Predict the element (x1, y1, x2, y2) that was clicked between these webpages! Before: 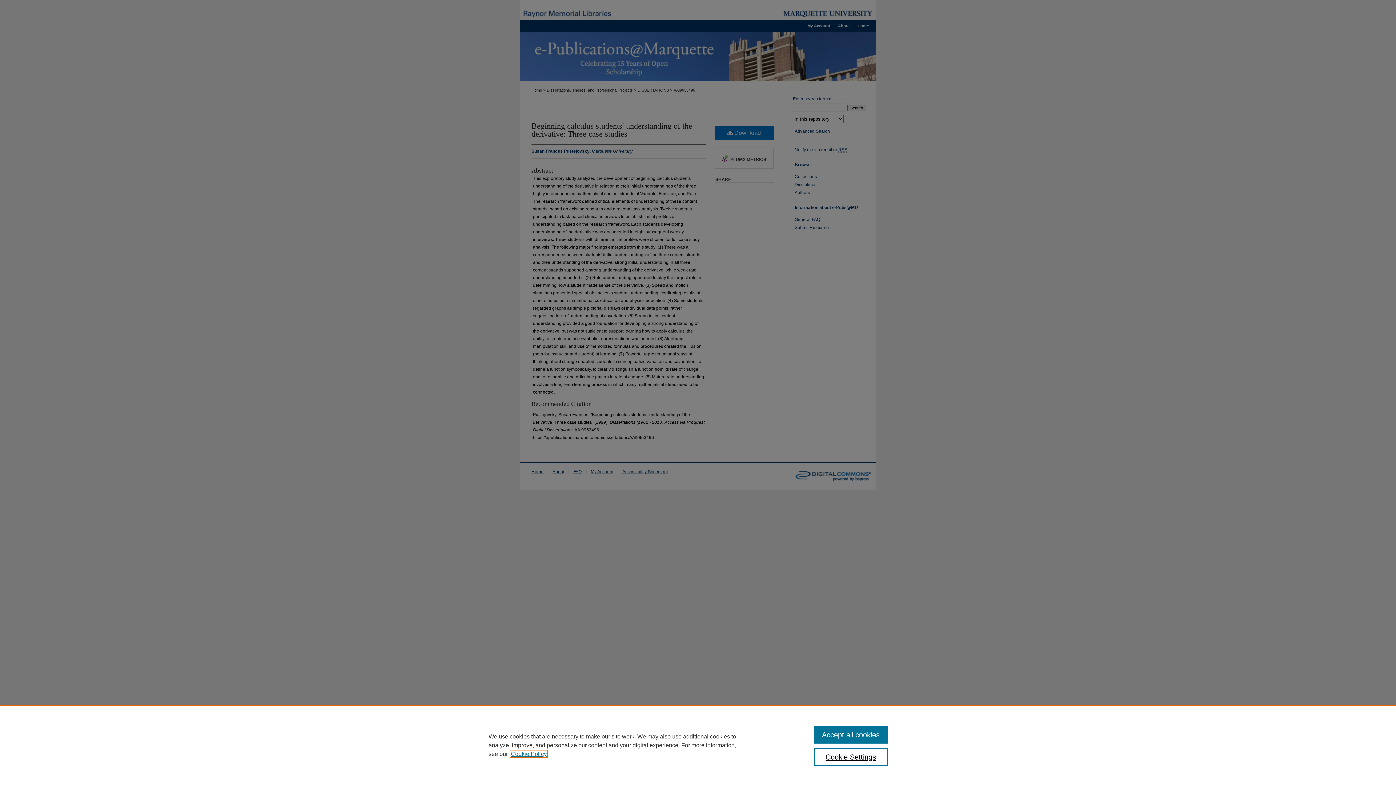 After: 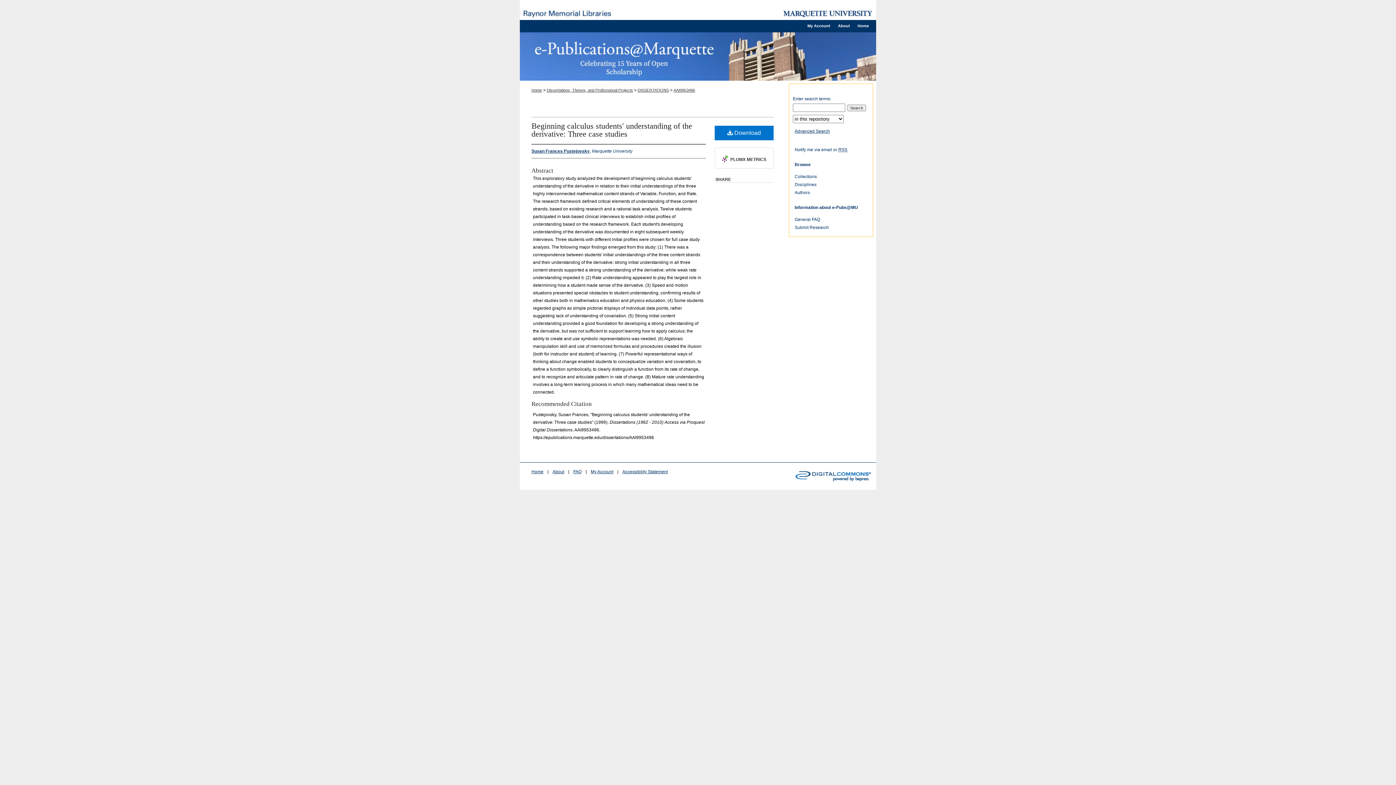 Action: bbox: (814, 726, 887, 744) label: Accept all cookies